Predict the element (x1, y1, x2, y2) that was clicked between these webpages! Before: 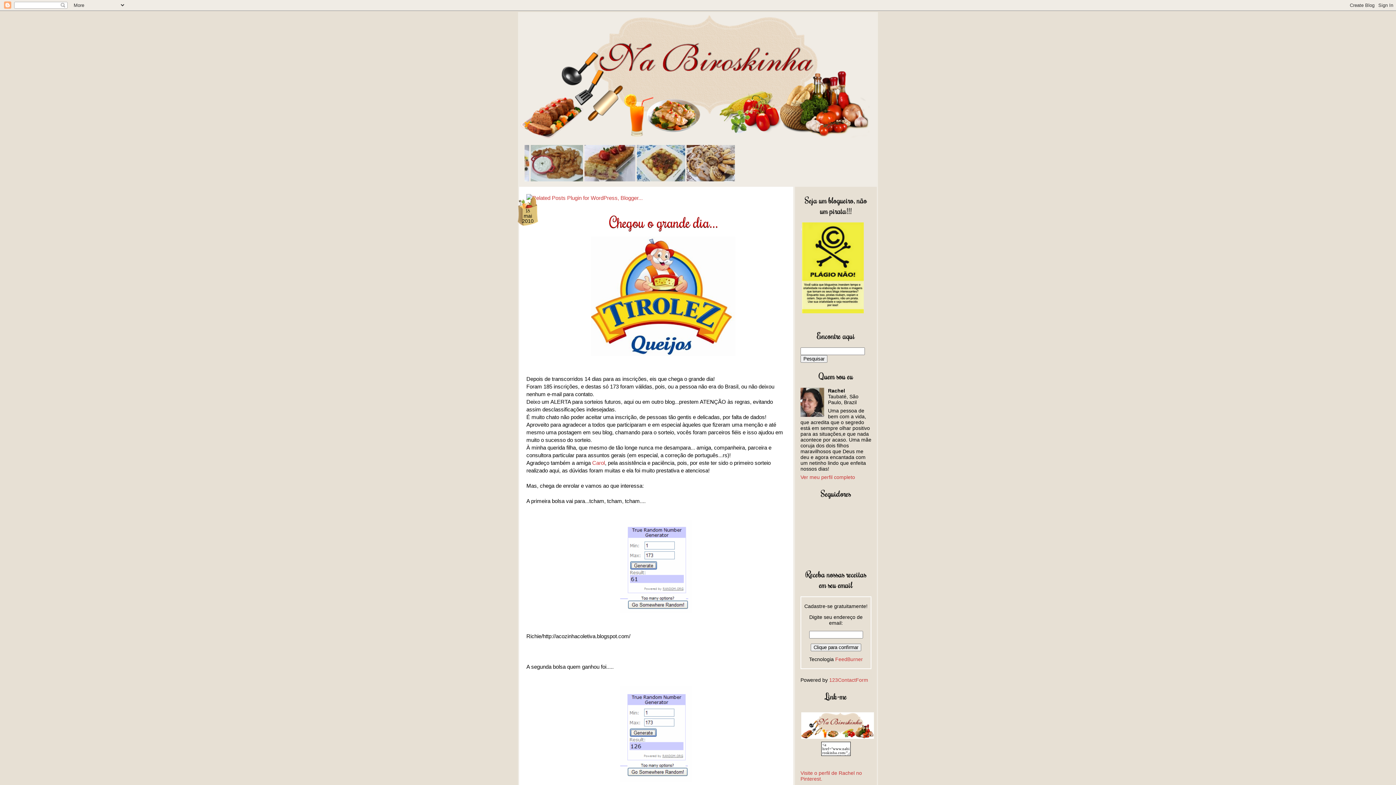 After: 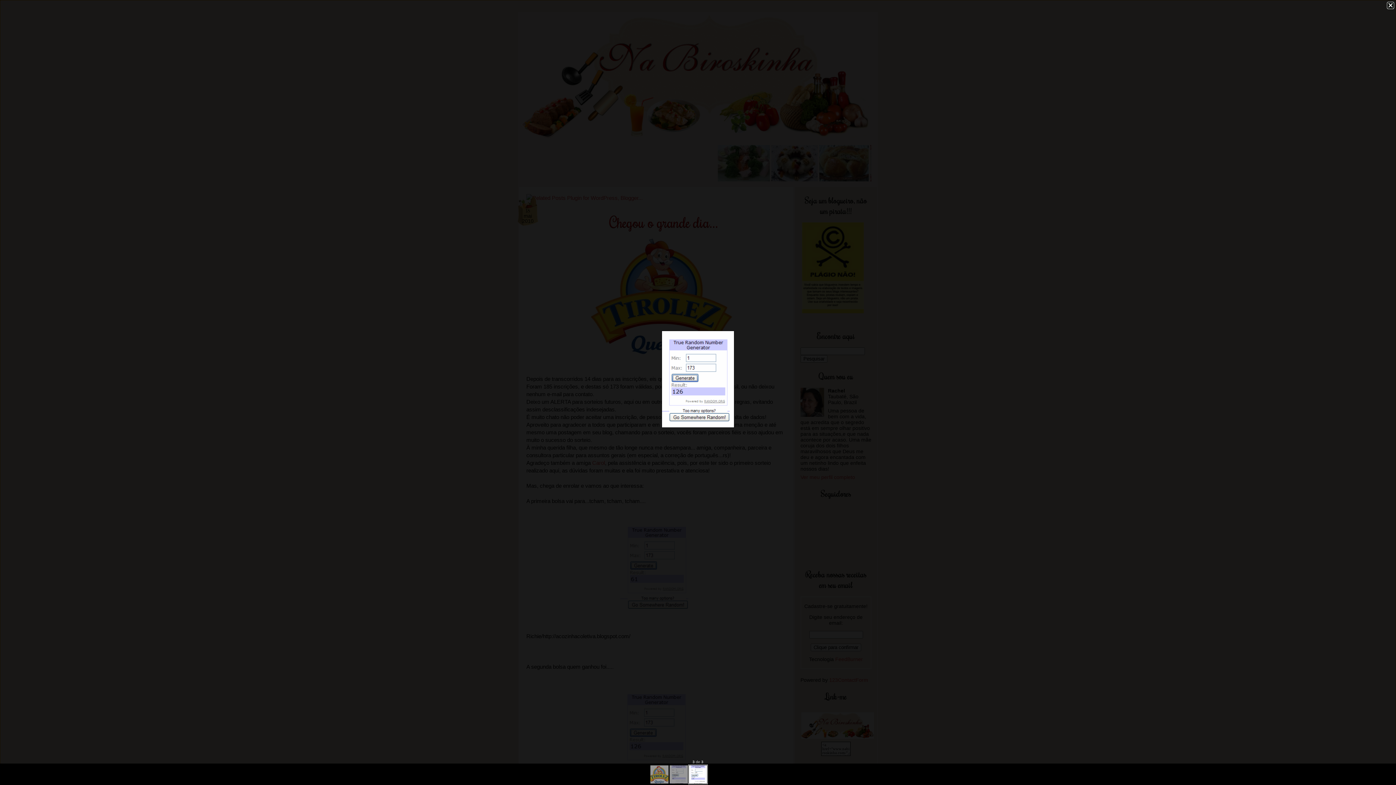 Action: bbox: (526, 686, 786, 782)